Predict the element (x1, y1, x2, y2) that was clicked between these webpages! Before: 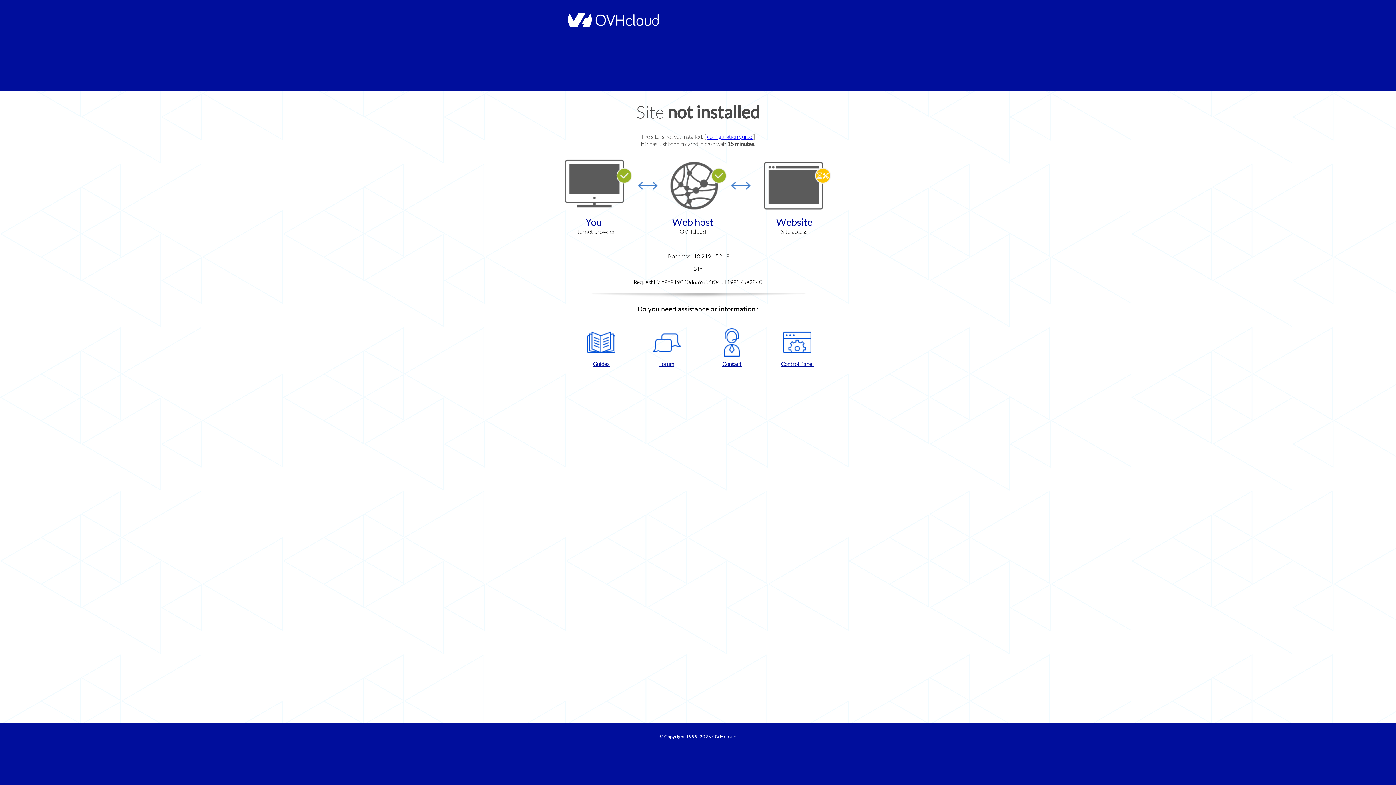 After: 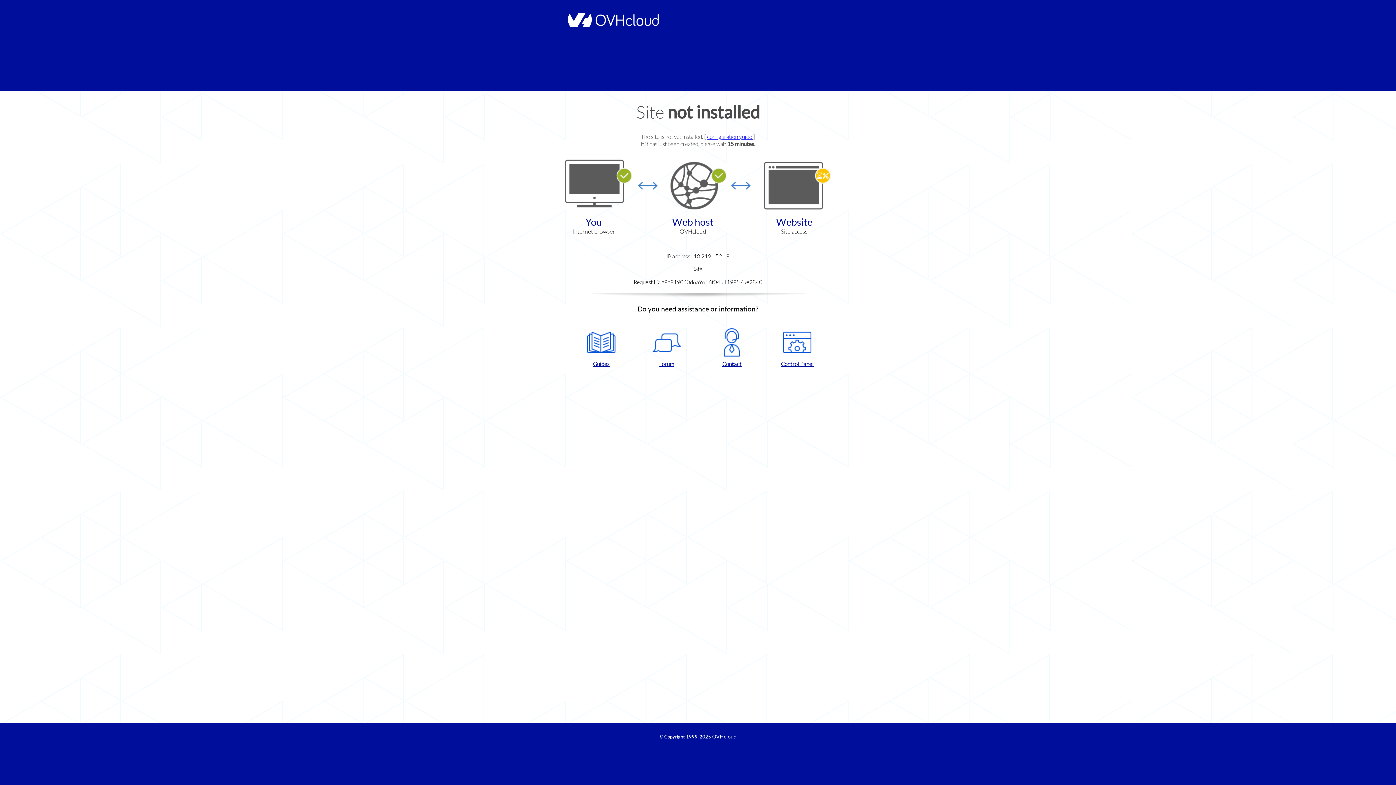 Action: bbox: (768, 328, 826, 367) label: Control Panel